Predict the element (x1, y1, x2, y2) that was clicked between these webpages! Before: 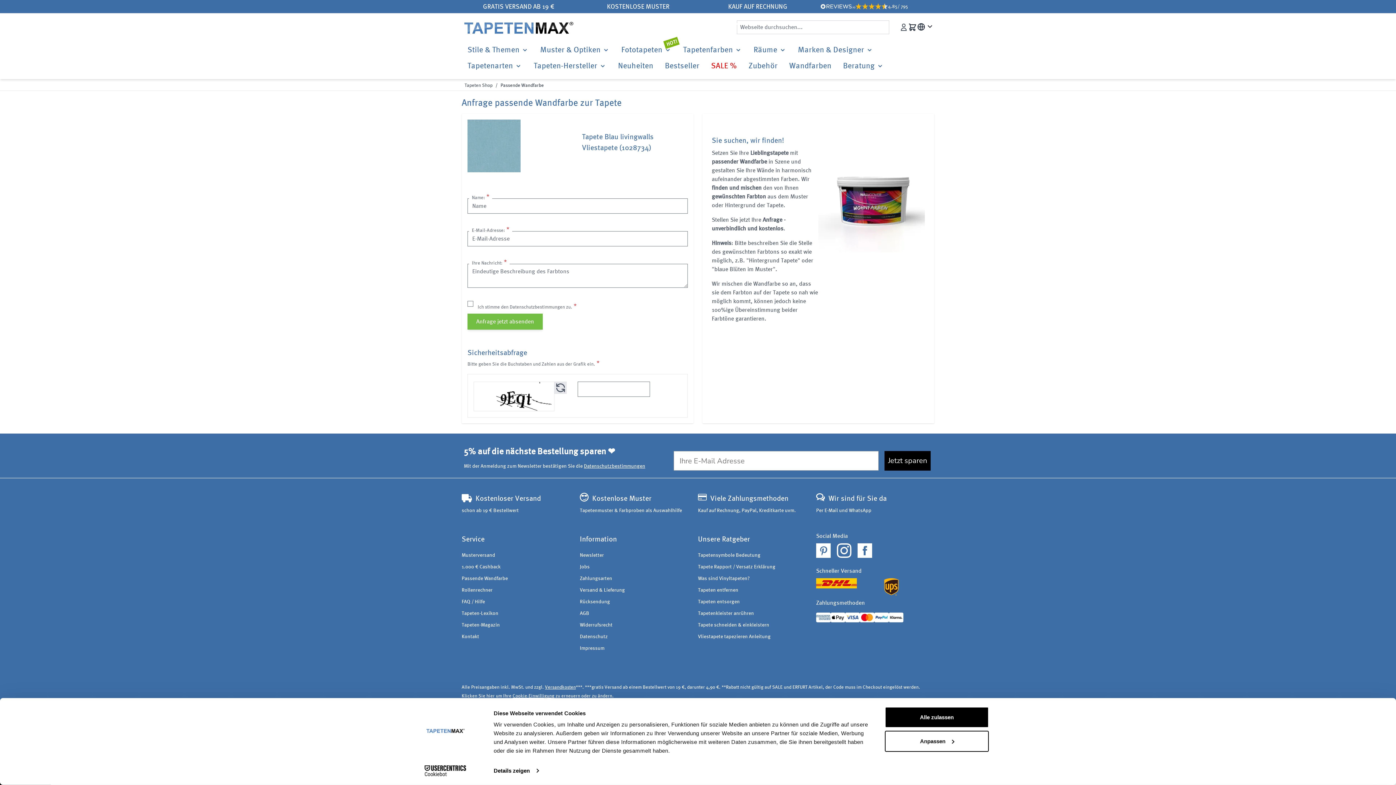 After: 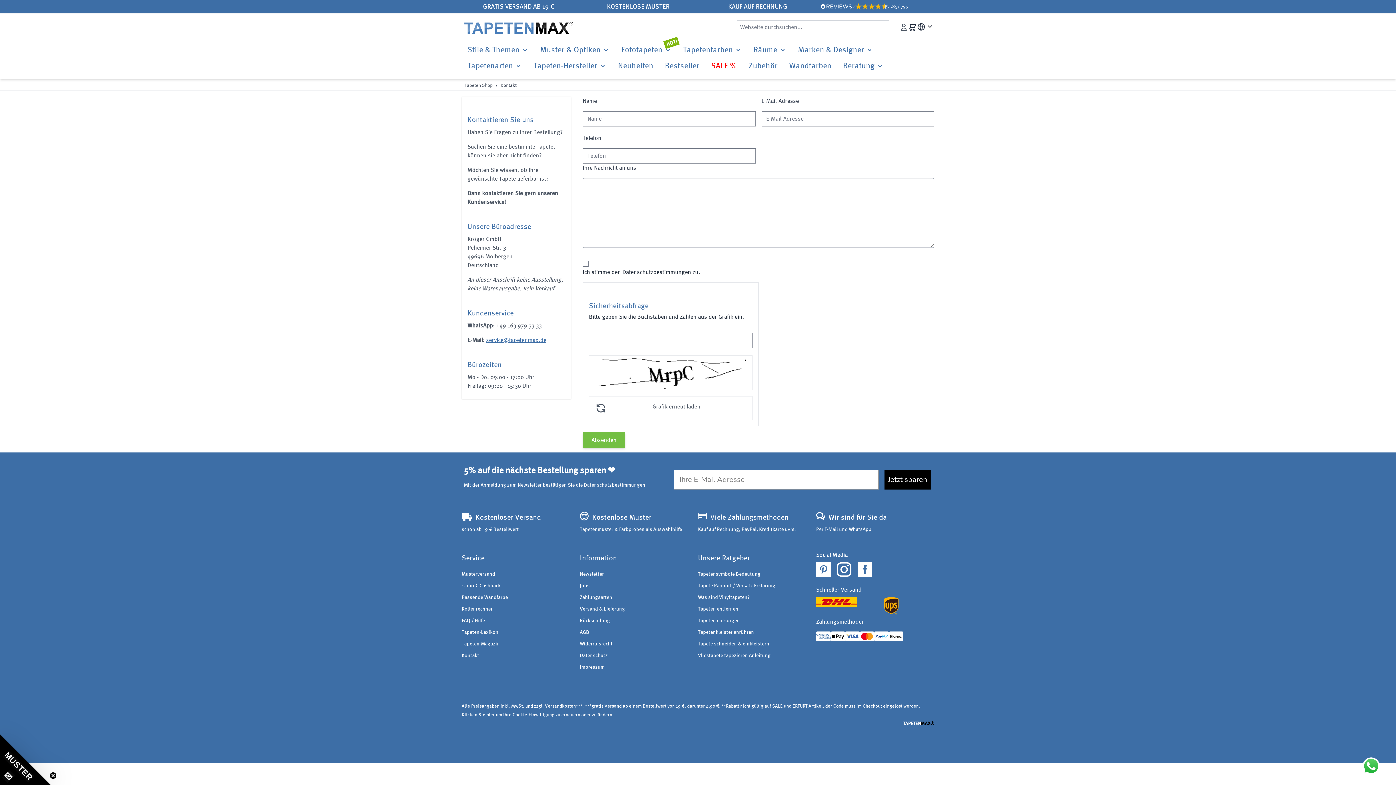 Action: bbox: (461, 633, 479, 640) label: Kontakt